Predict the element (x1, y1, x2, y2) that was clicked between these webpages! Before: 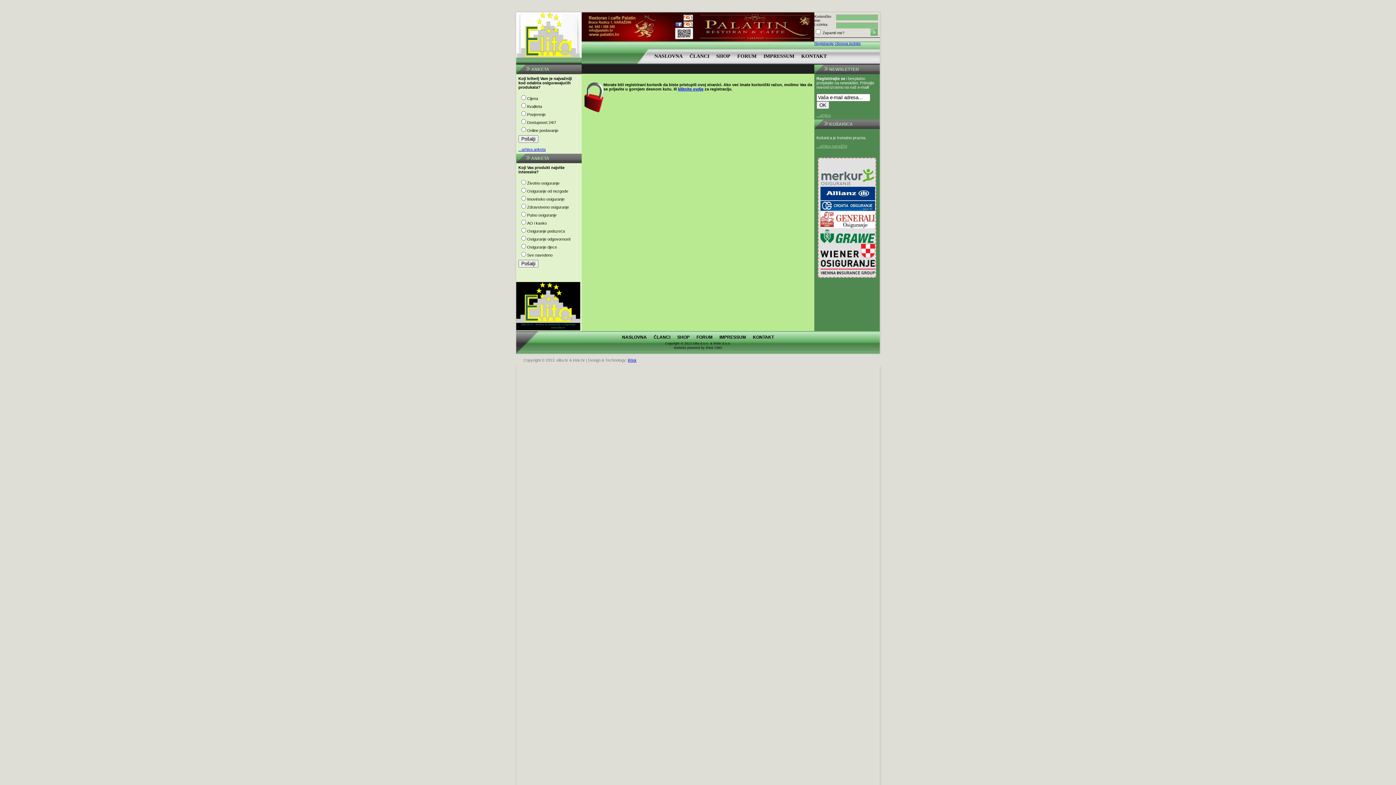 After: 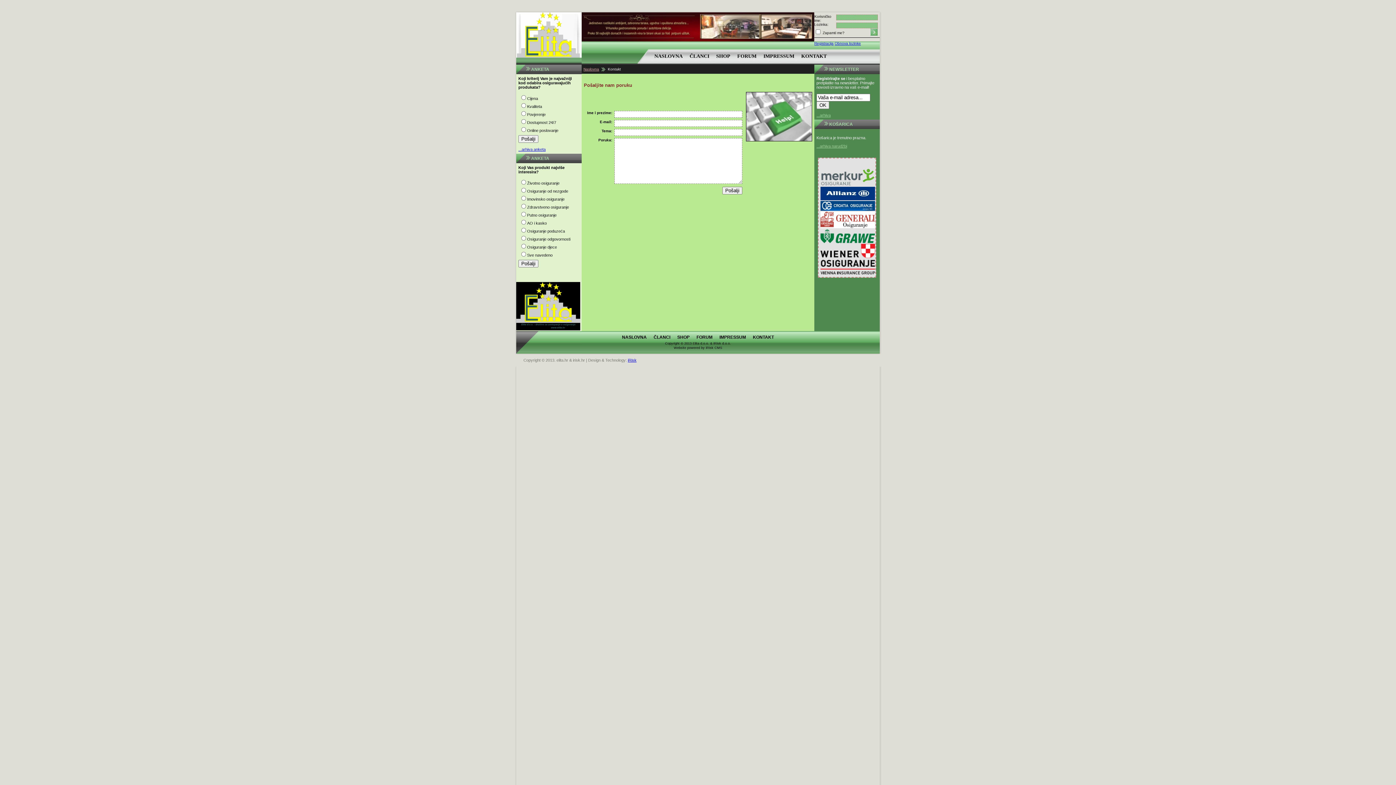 Action: label: KONTAKT bbox: (801, 53, 826, 58)